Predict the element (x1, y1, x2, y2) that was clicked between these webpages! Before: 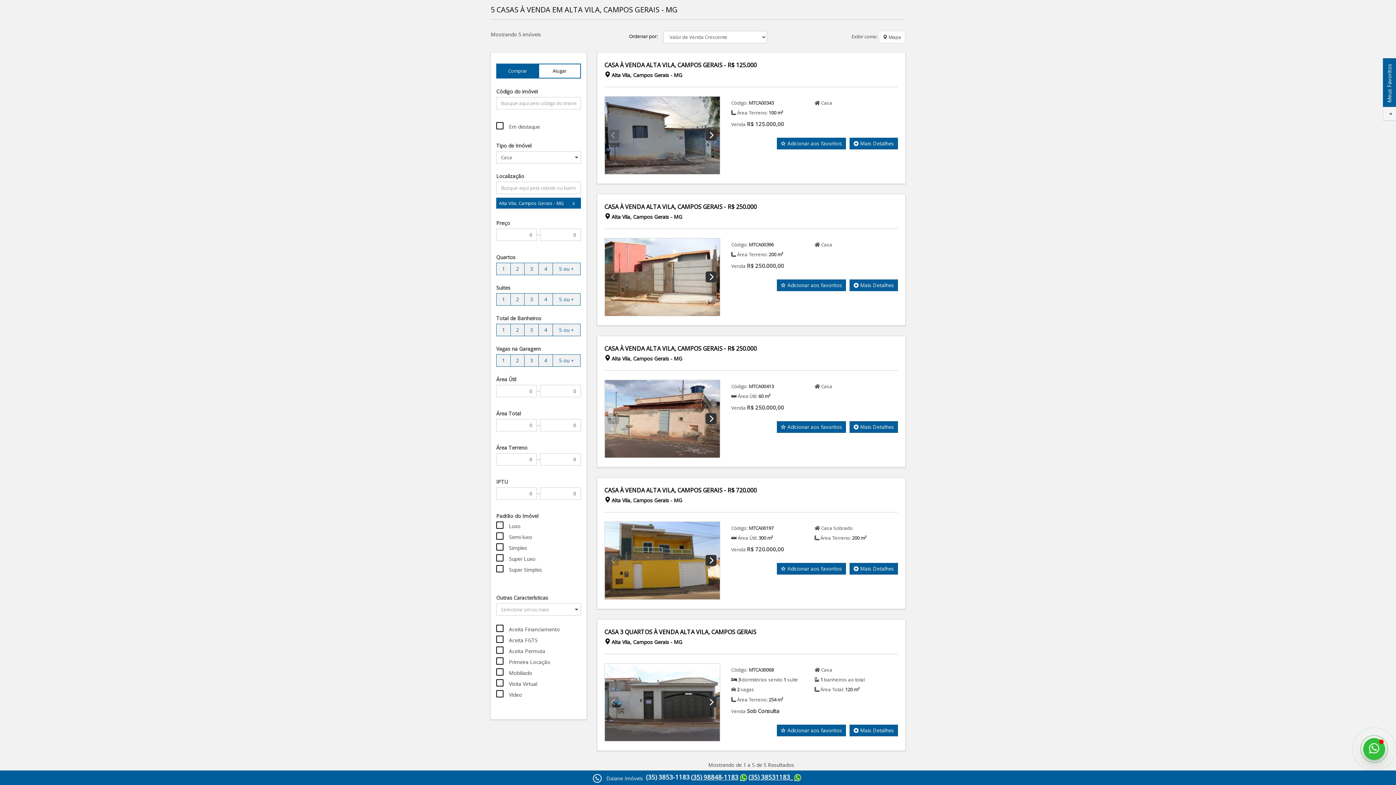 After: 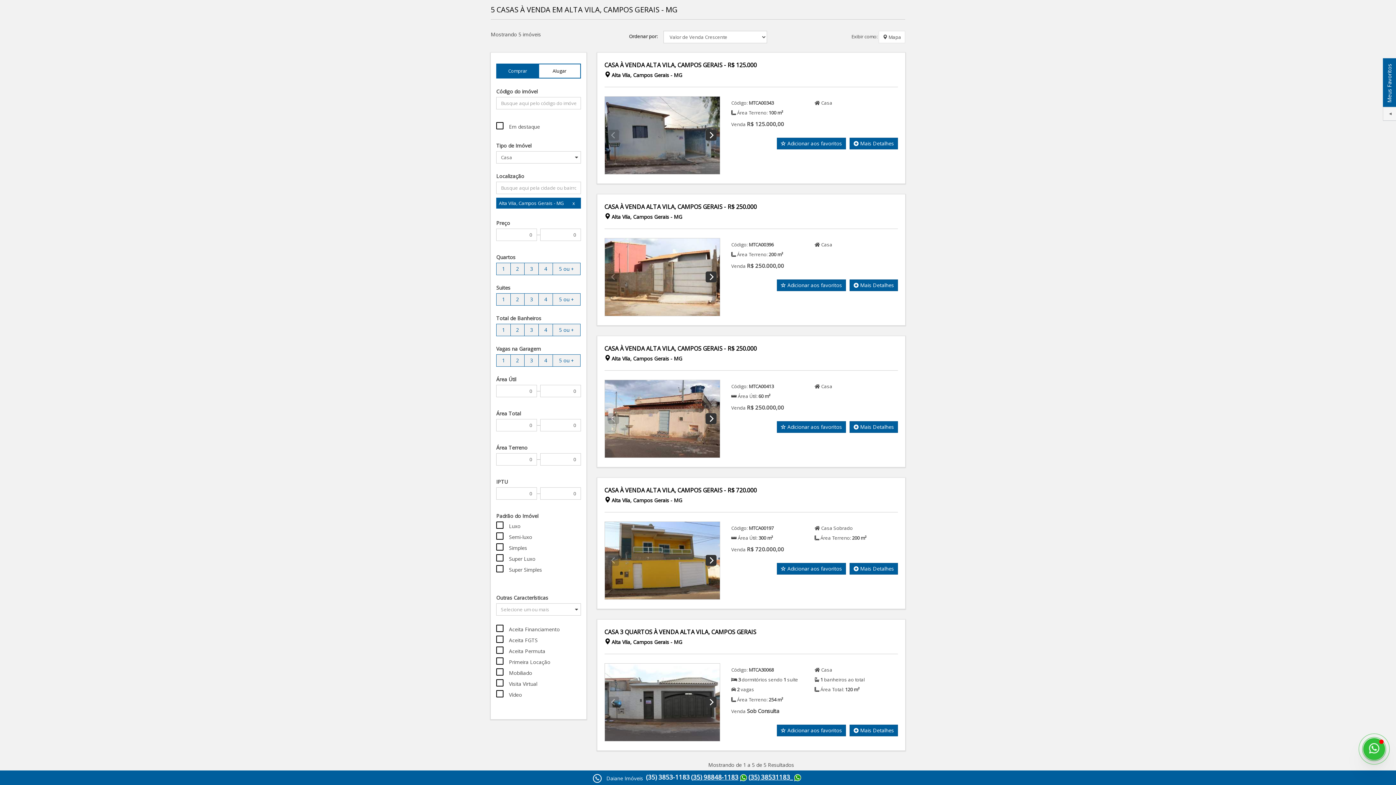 Action: bbox: (691, 773, 738, 781) label: (35) 98848-1183